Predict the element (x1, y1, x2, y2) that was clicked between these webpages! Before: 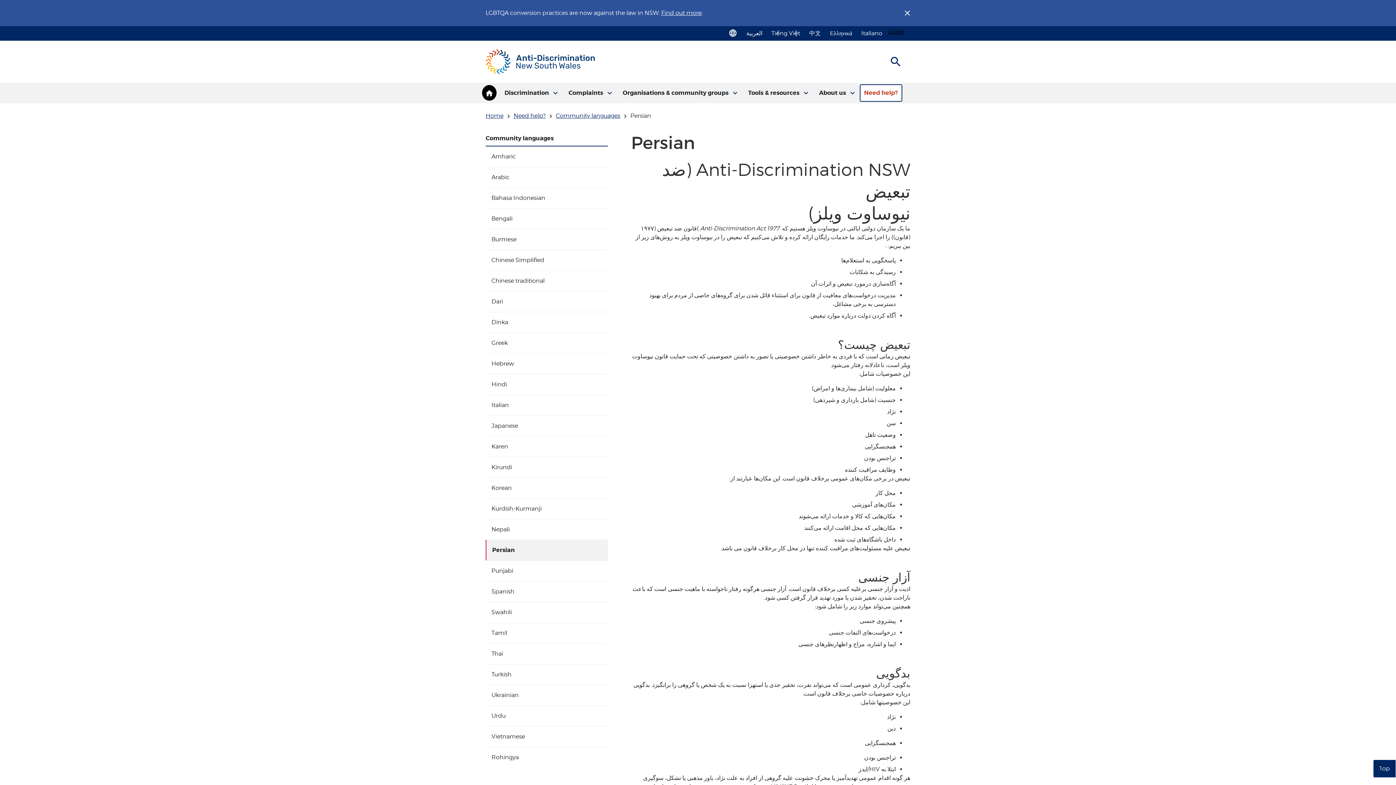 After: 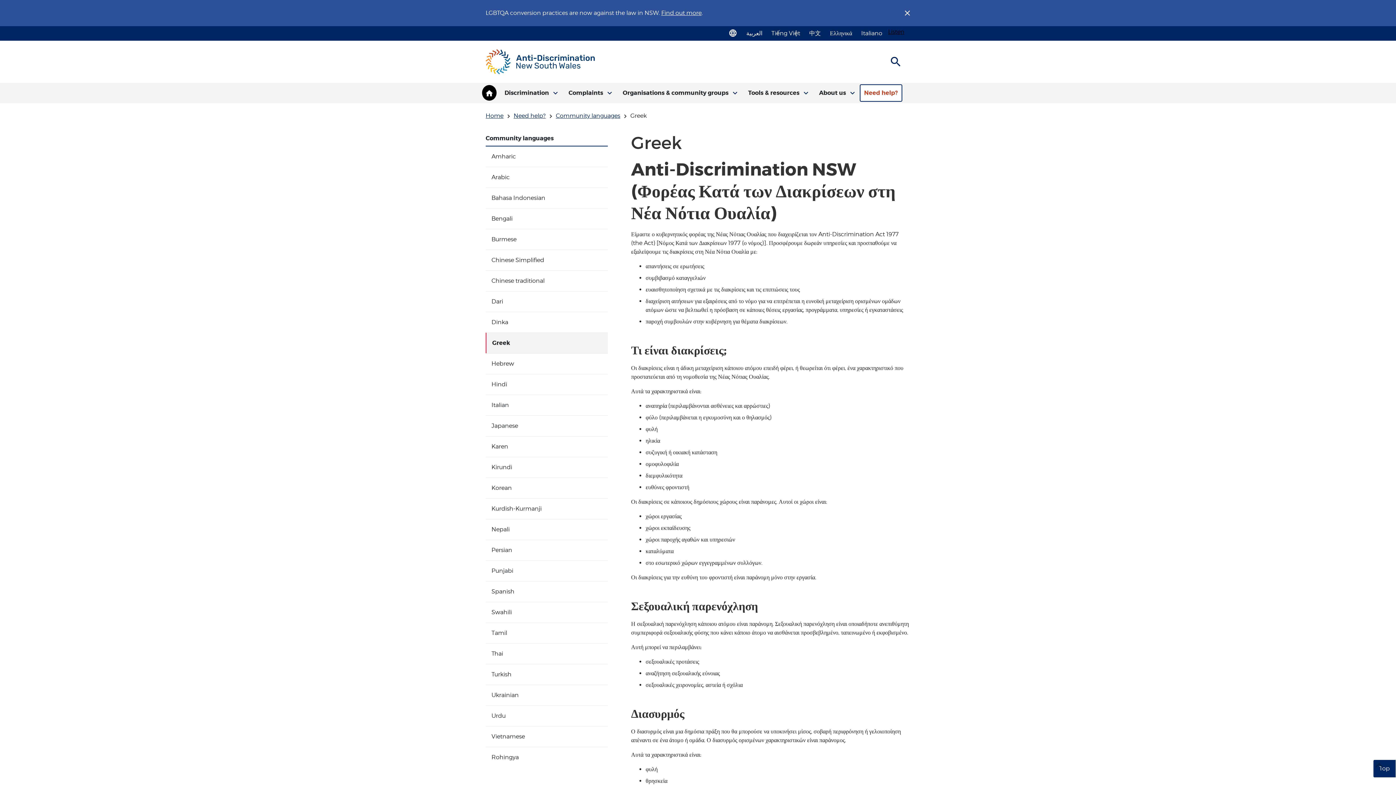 Action: bbox: (485, 333, 607, 353) label: Greek